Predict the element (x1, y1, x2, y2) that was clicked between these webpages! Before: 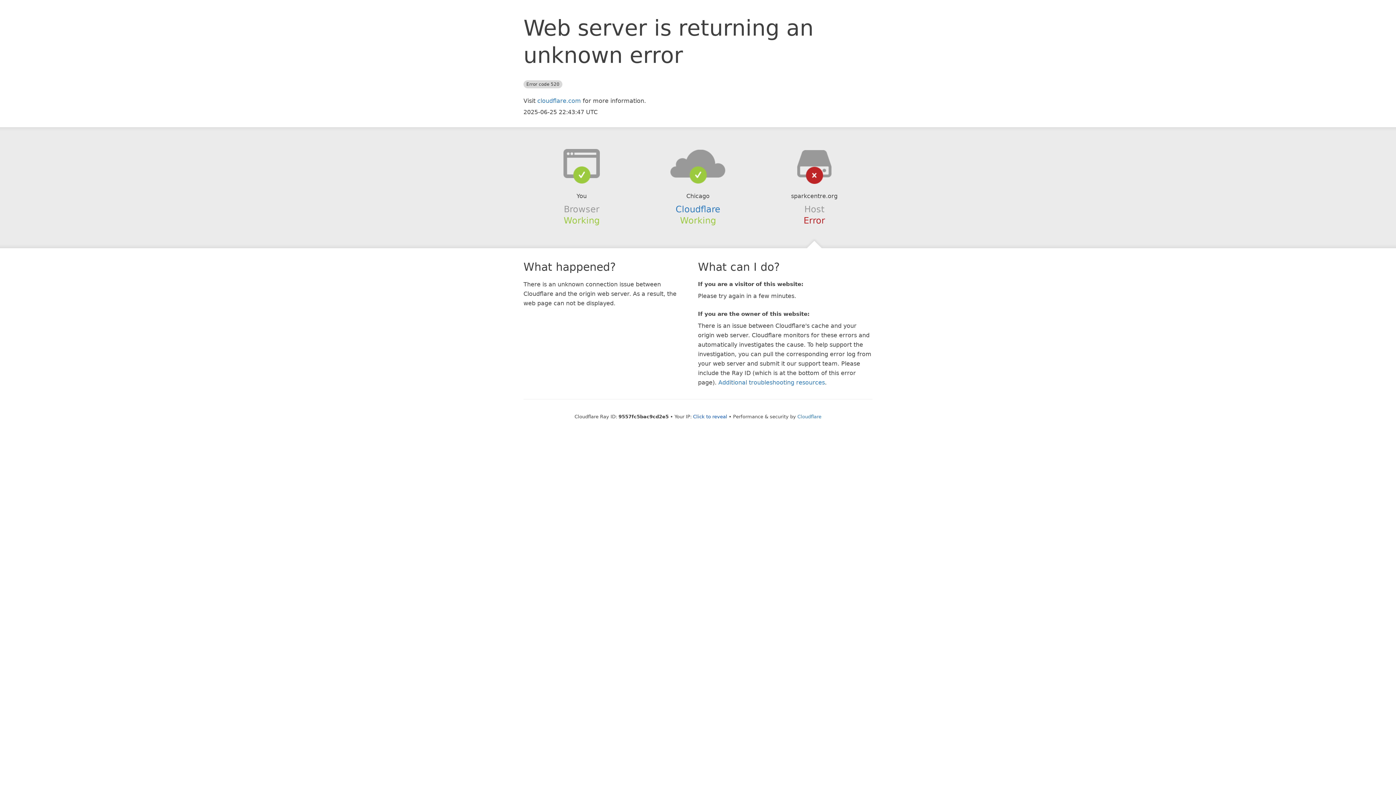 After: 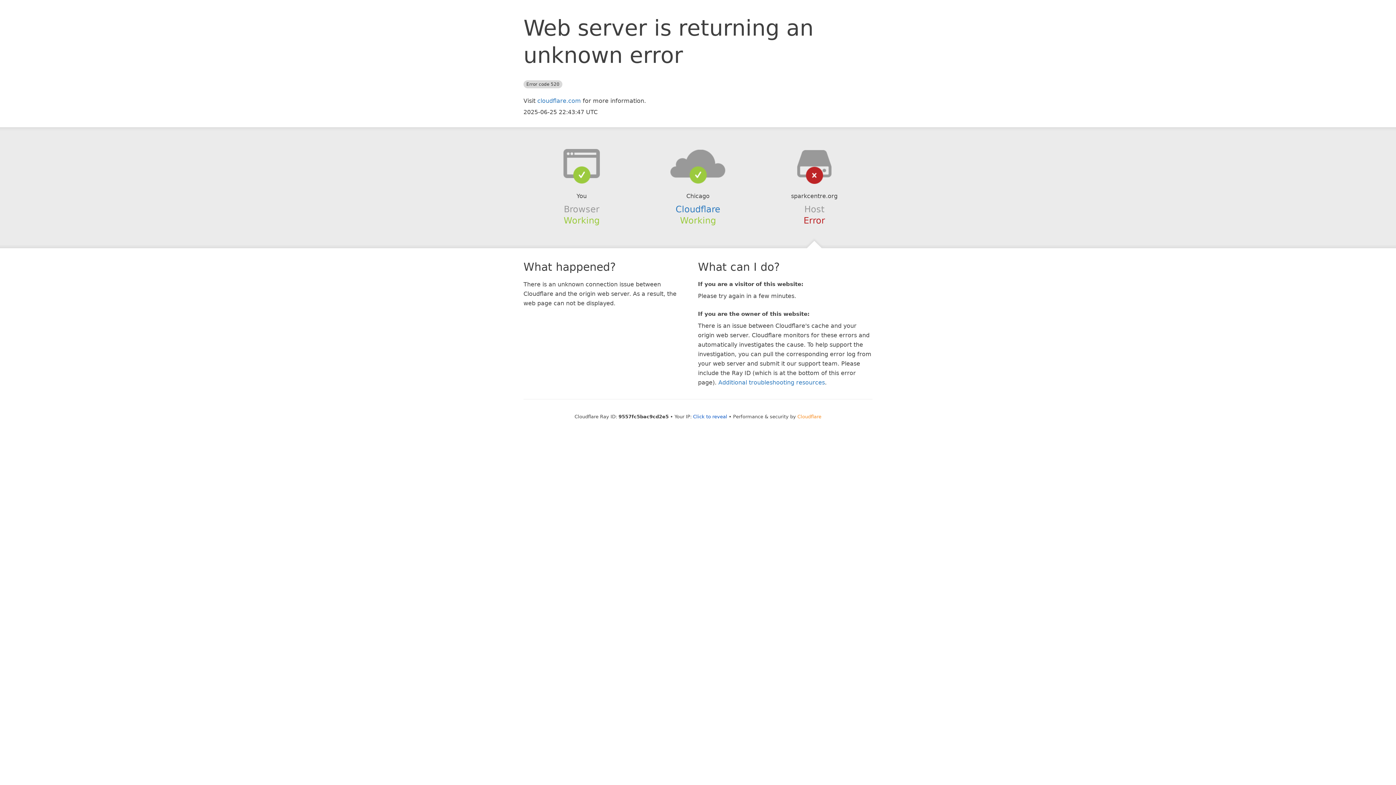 Action: label: Cloudflare bbox: (797, 414, 821, 419)